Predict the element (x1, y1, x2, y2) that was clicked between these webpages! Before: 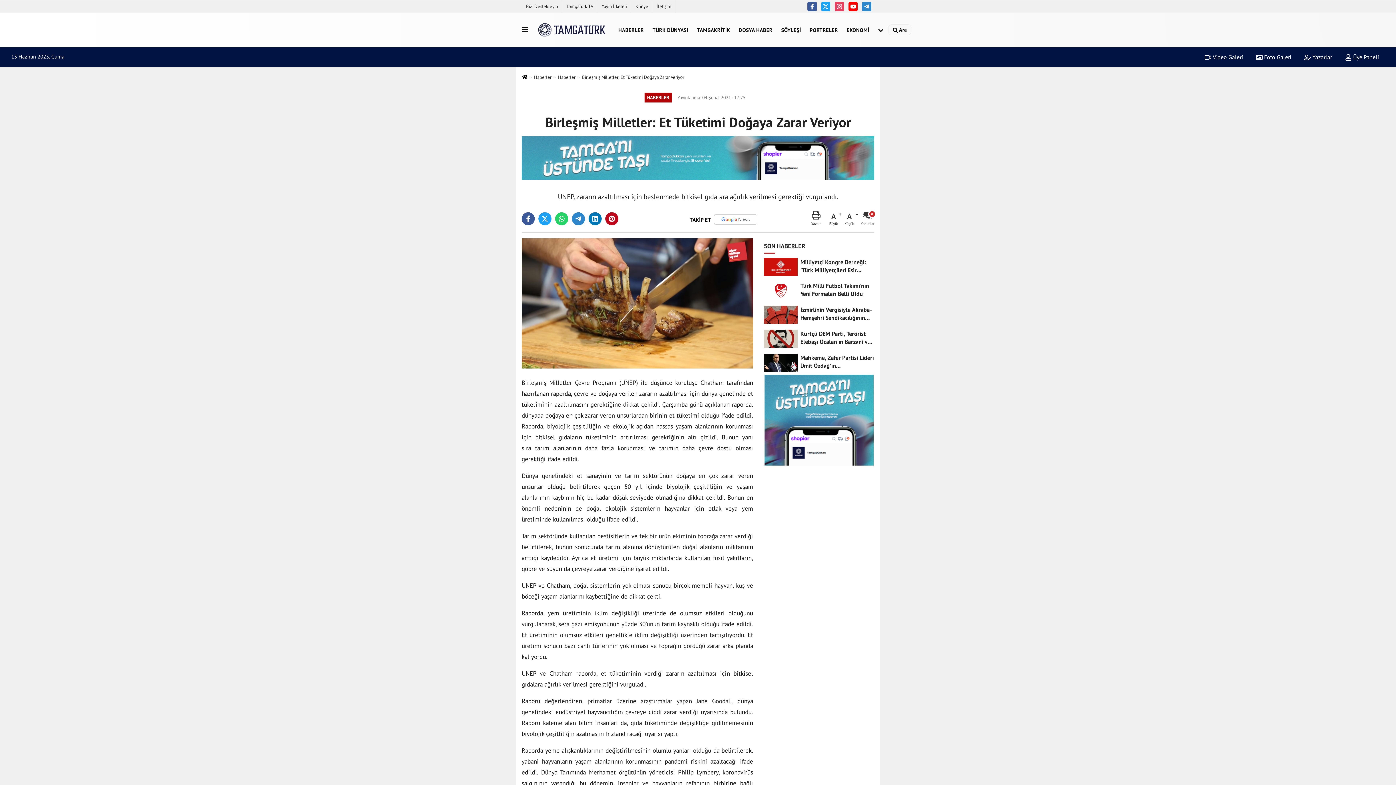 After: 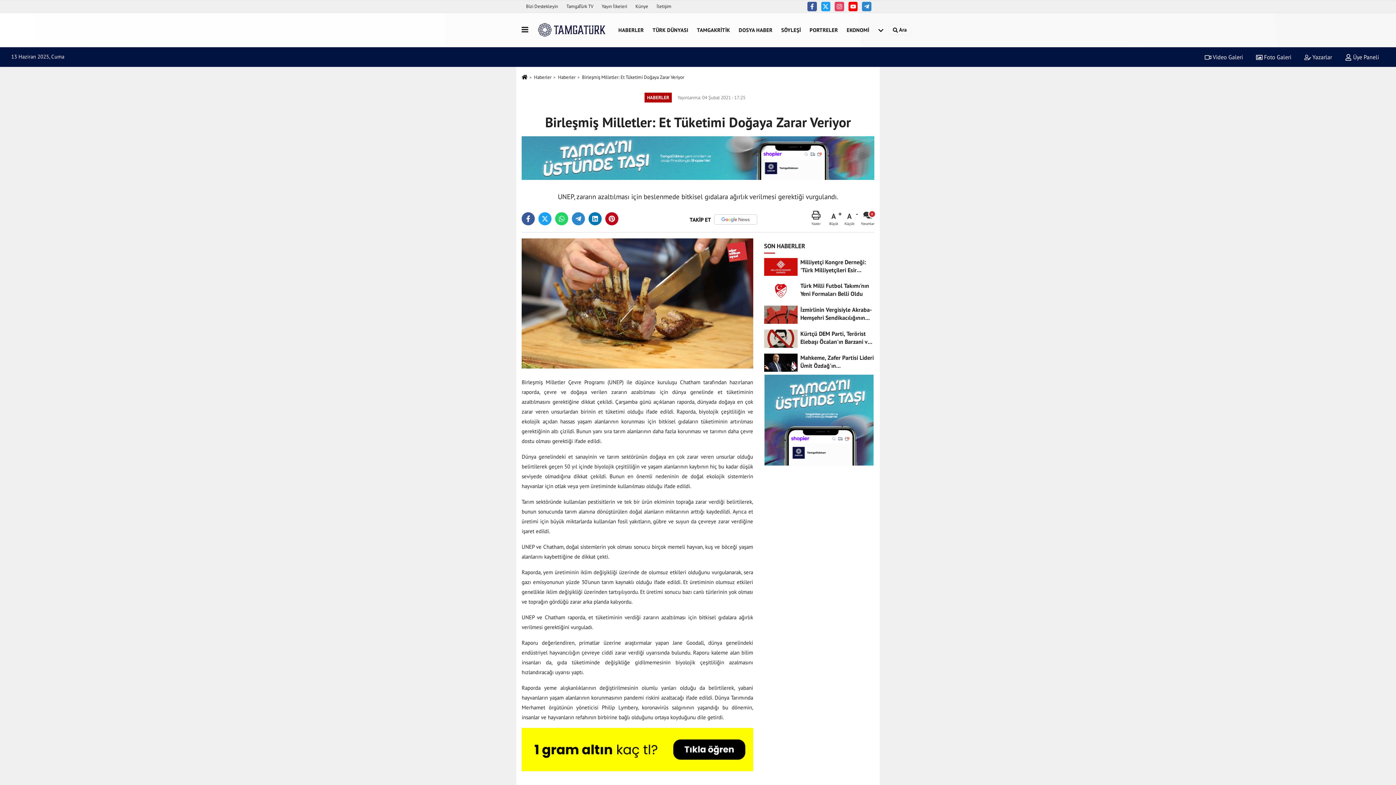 Action: bbox: (844, 211, 858, 226) label: A
Küçült